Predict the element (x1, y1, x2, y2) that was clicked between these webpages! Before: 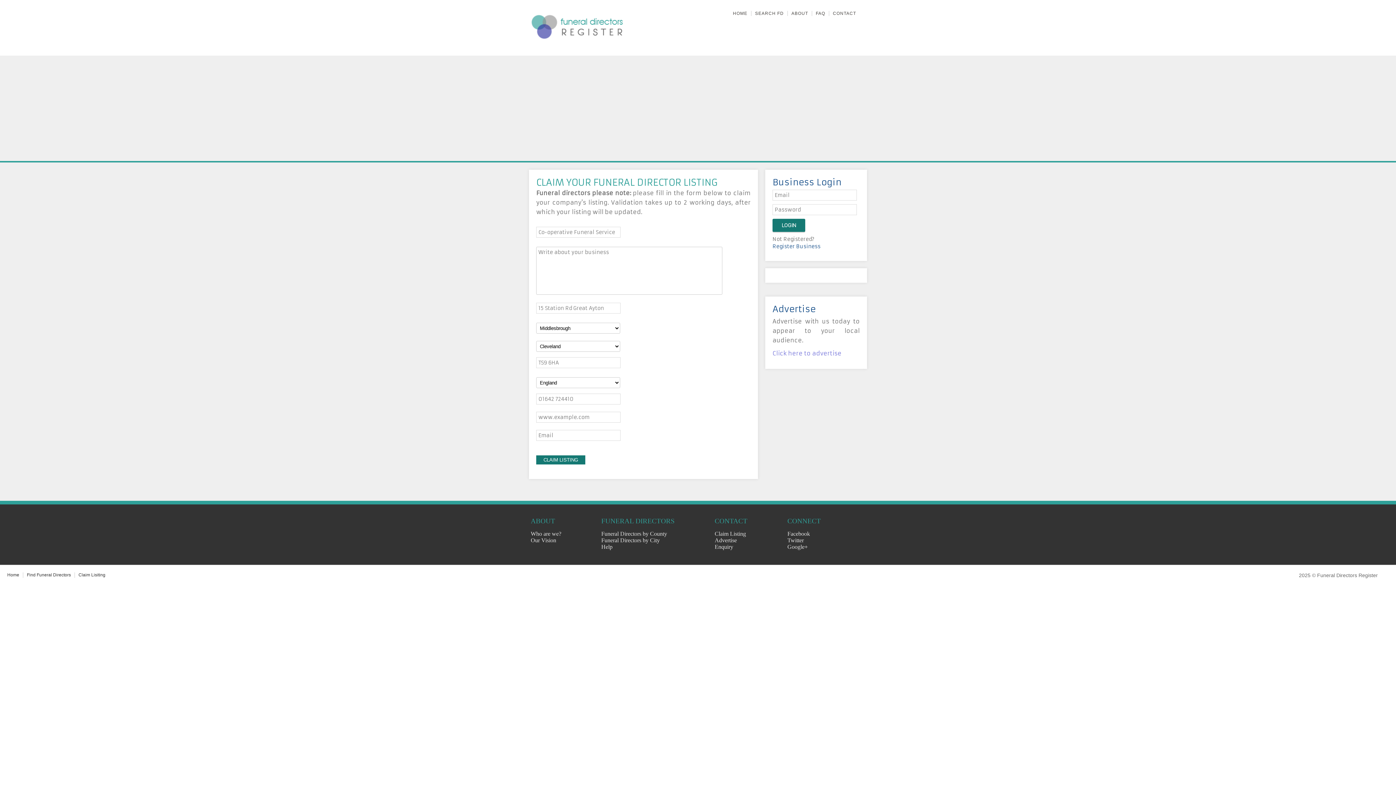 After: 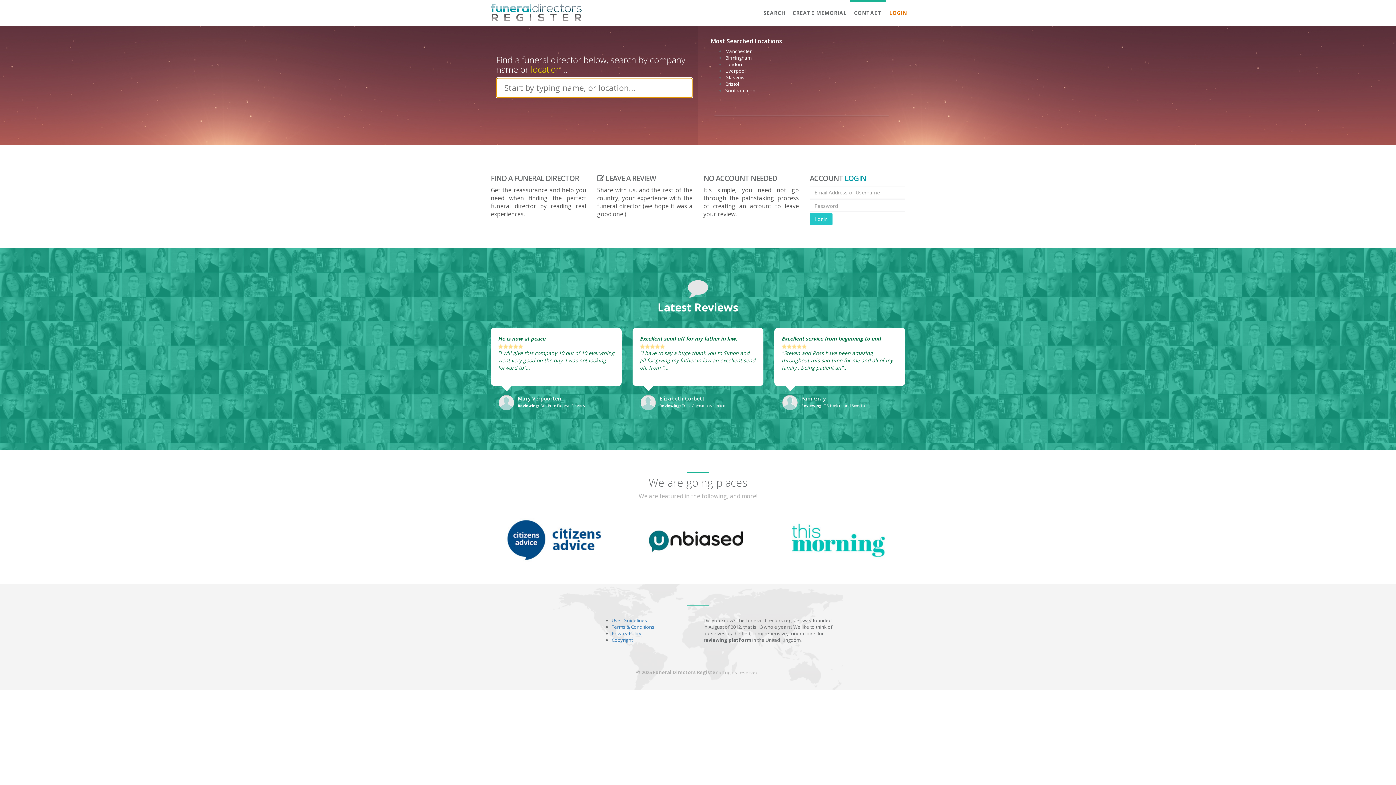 Action: bbox: (529, 34, 632, 40)